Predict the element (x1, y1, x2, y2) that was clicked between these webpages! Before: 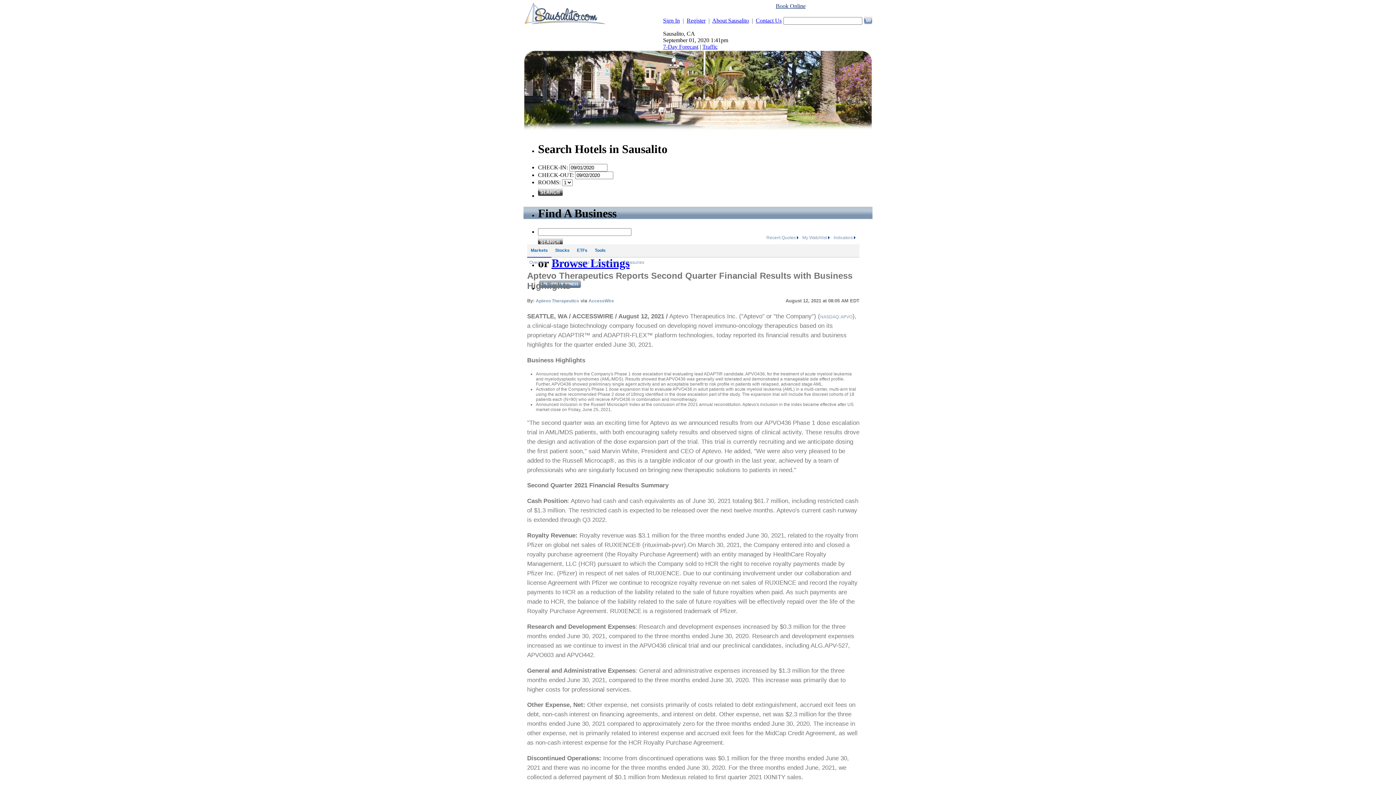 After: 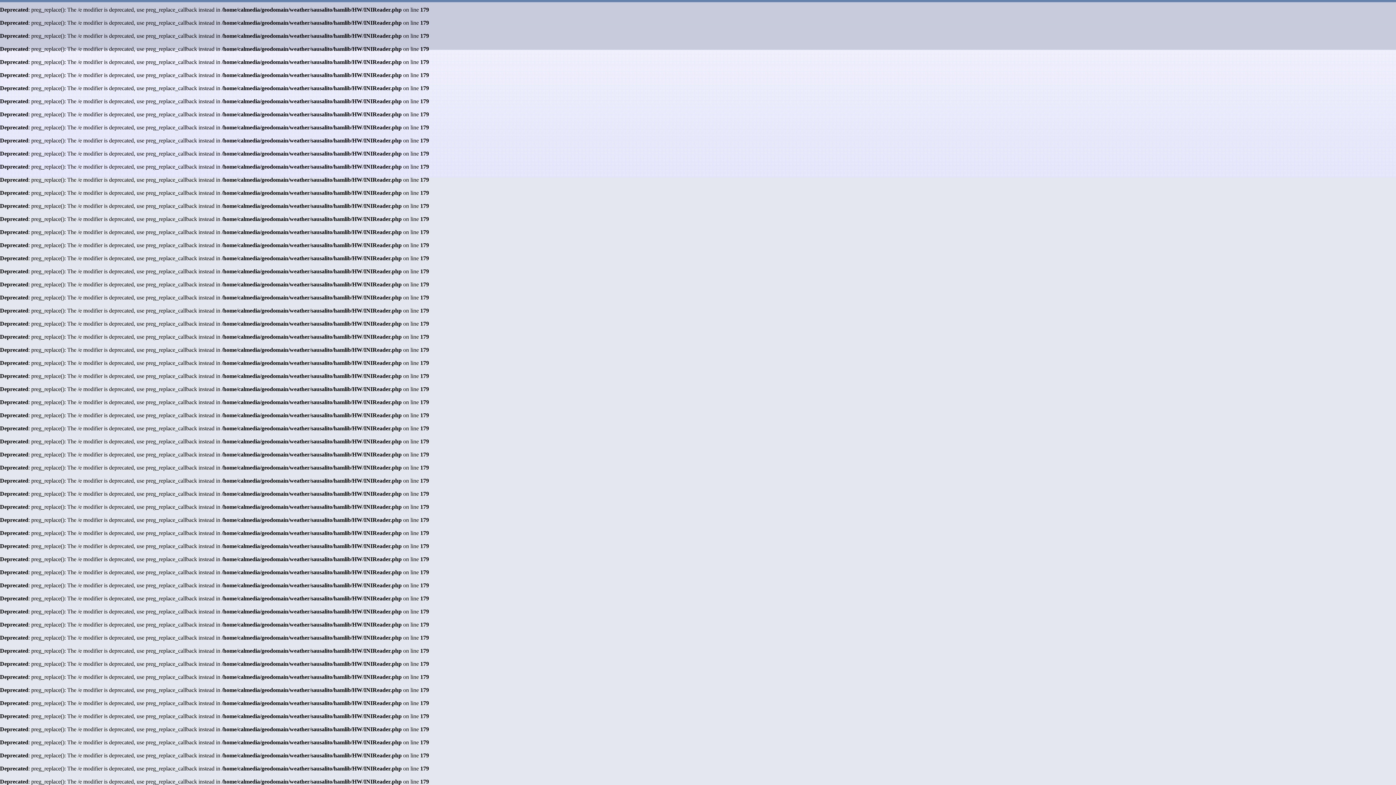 Action: label: 7-Day Forecast bbox: (663, 43, 698, 49)